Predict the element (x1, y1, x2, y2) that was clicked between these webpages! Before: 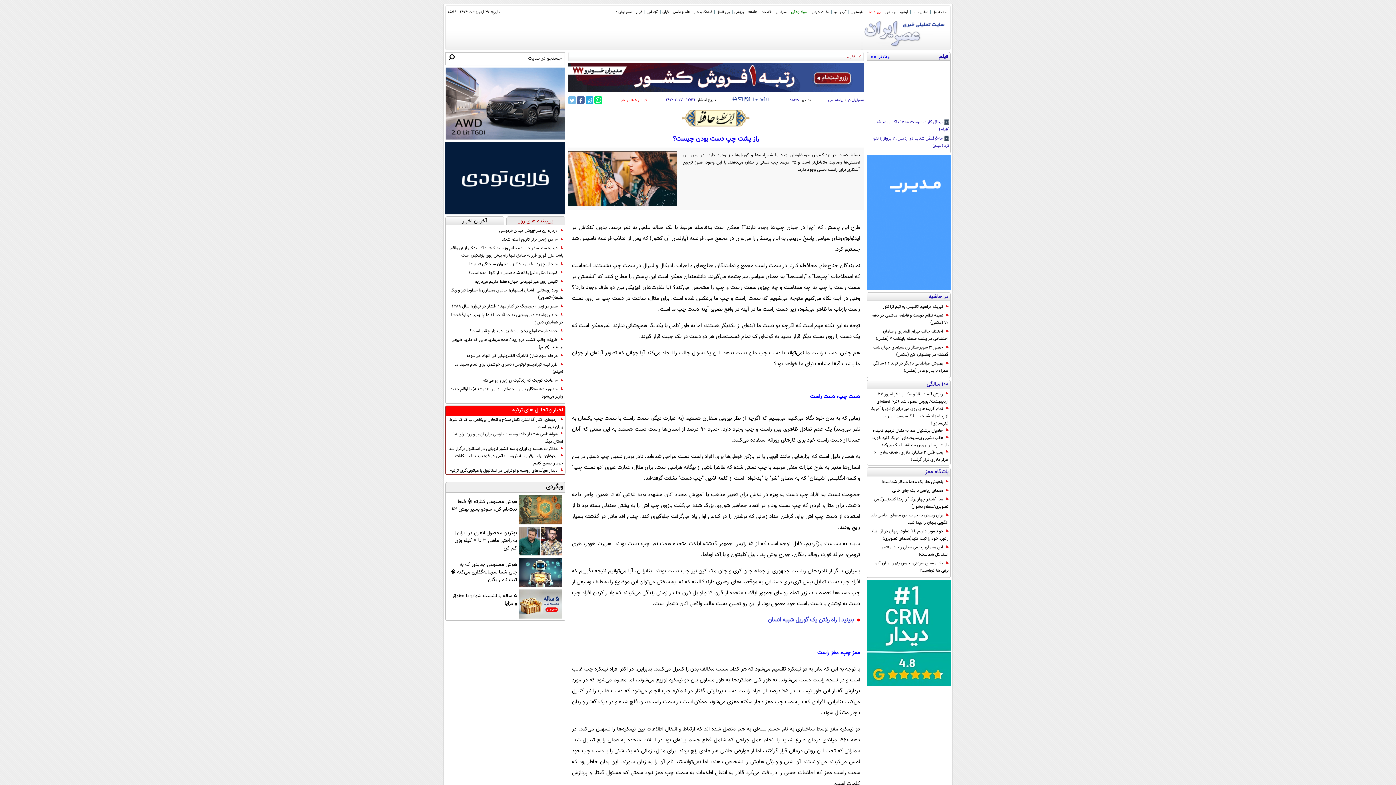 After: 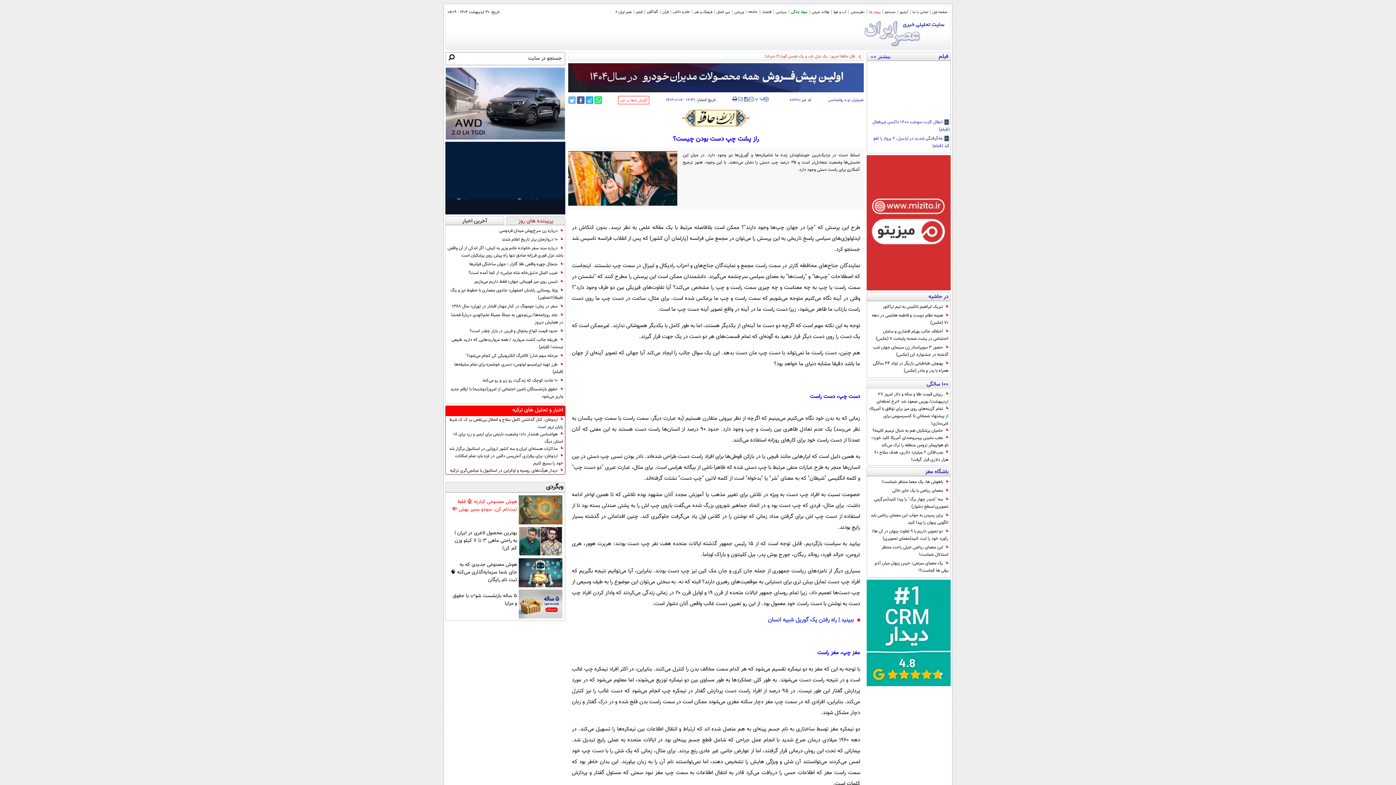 Action: label: هوش مصنوعی کنارته 🤖 فقط ثبت‌نام کن، سودو بسپر بهش 💸 bbox: (447, 495, 562, 509)